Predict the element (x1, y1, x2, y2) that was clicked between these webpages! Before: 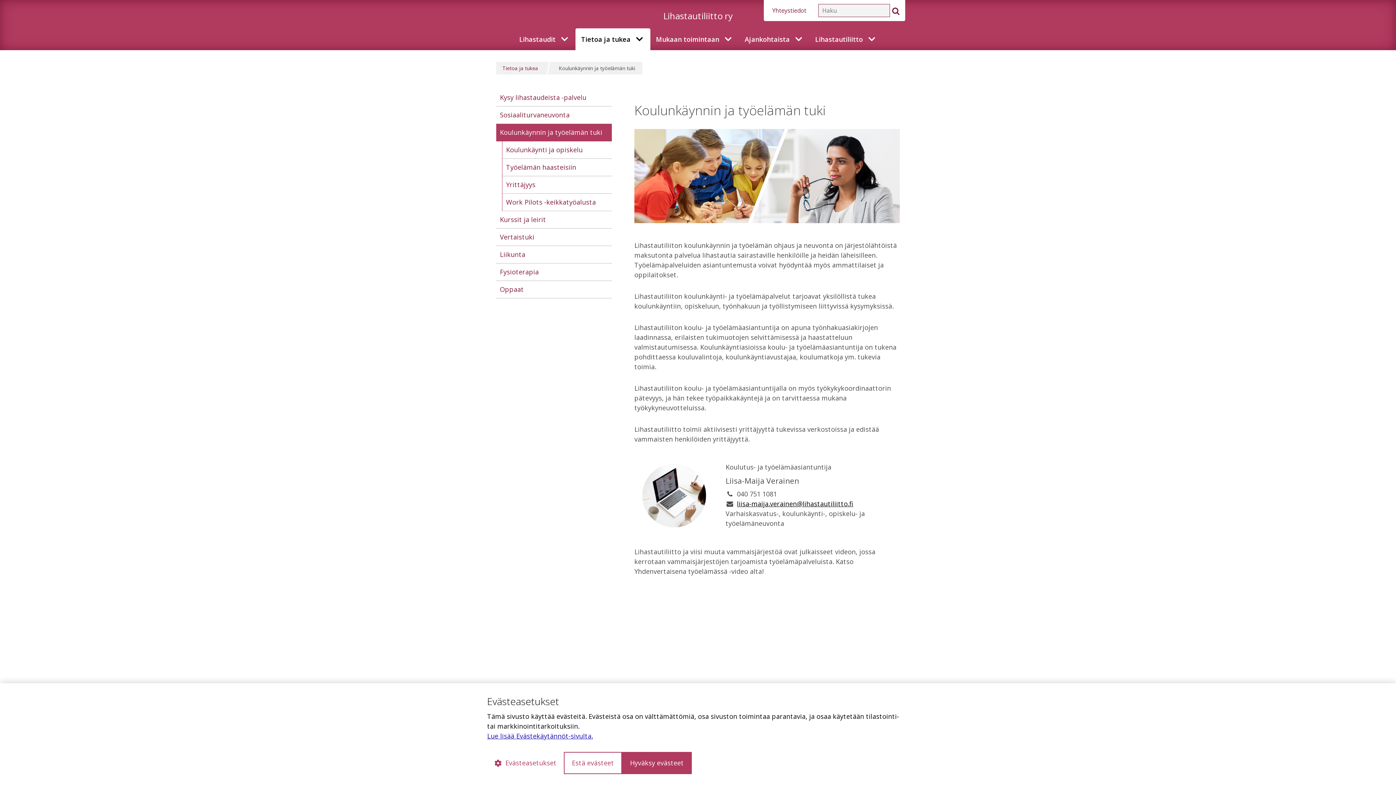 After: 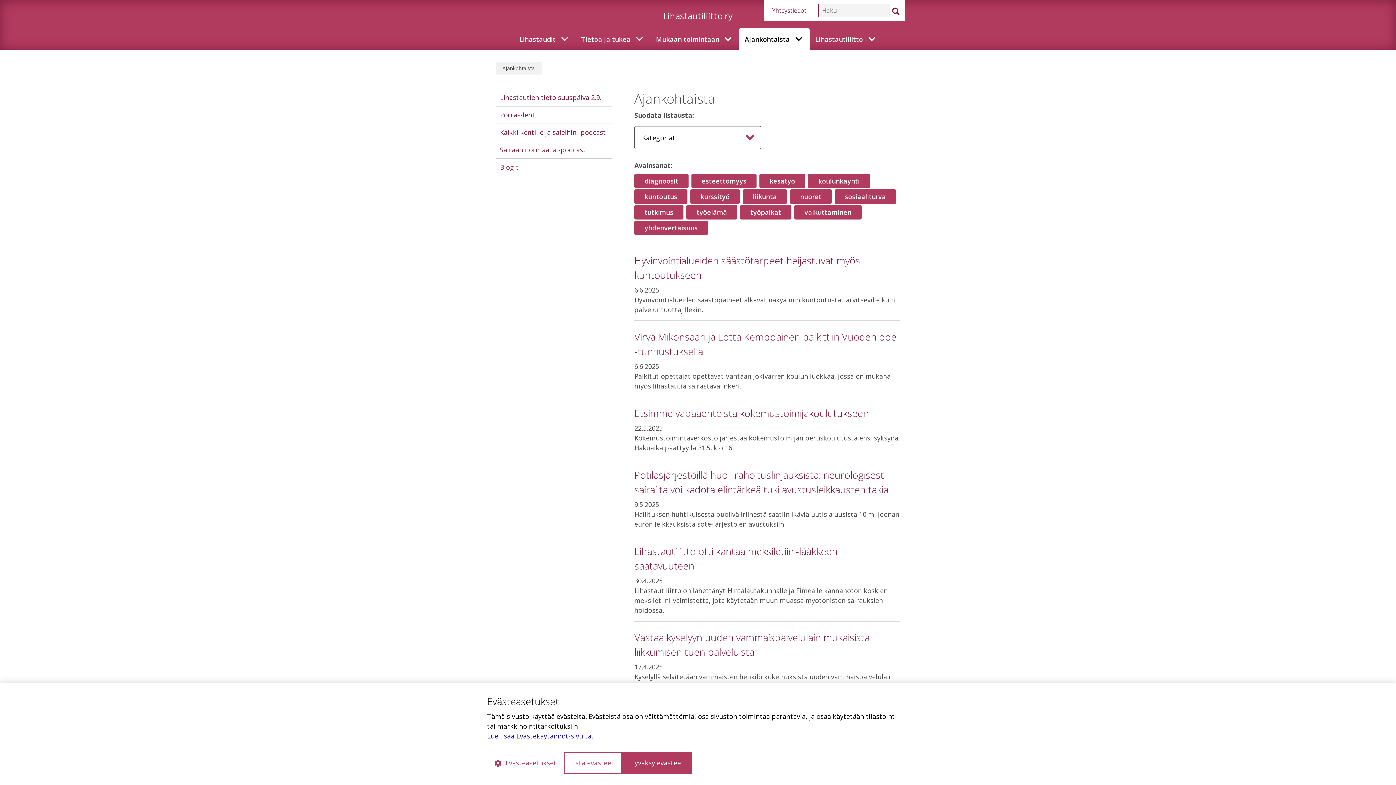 Action: label: Ajankohtaista bbox: (744, 35, 790, 43)